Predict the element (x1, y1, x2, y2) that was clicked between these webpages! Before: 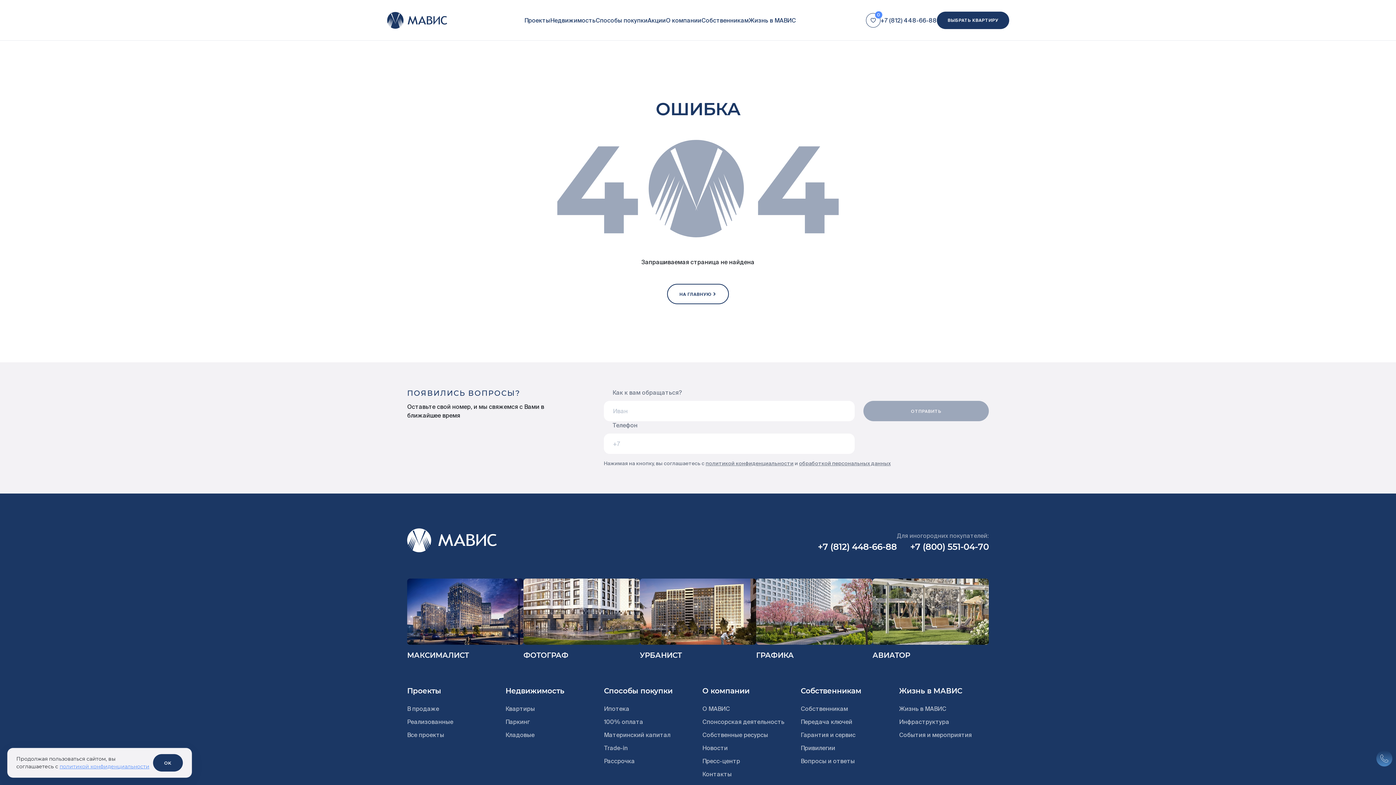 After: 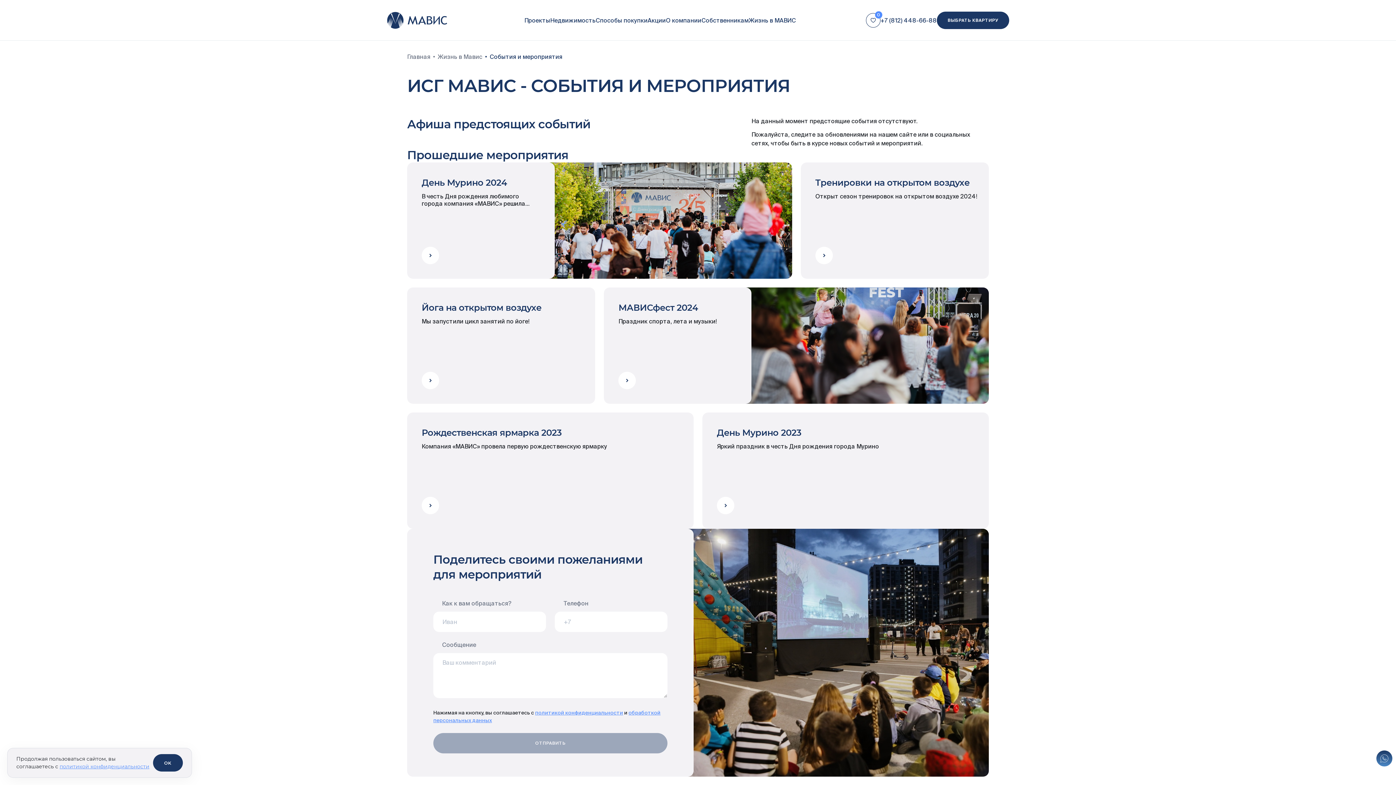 Action: bbox: (899, 732, 972, 738) label: События и мероприятия